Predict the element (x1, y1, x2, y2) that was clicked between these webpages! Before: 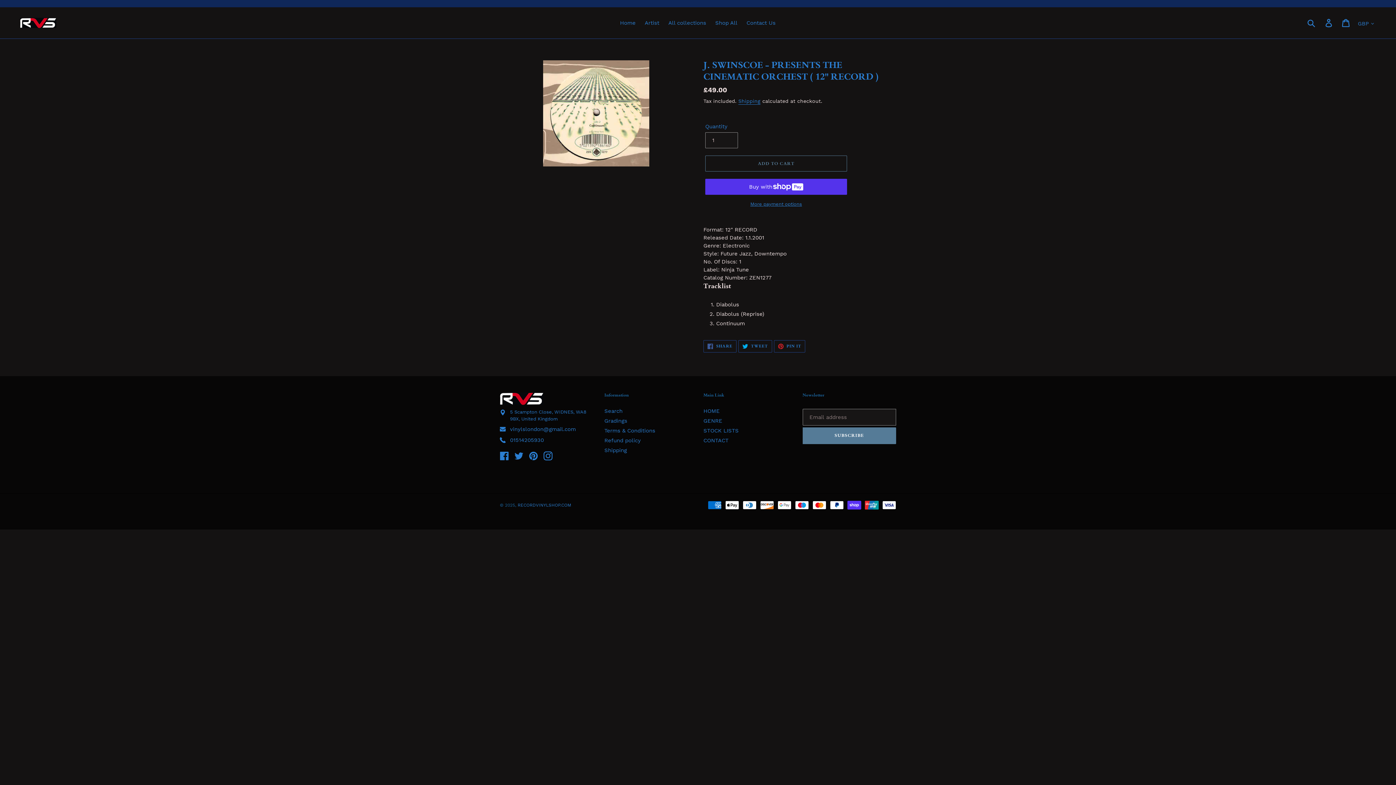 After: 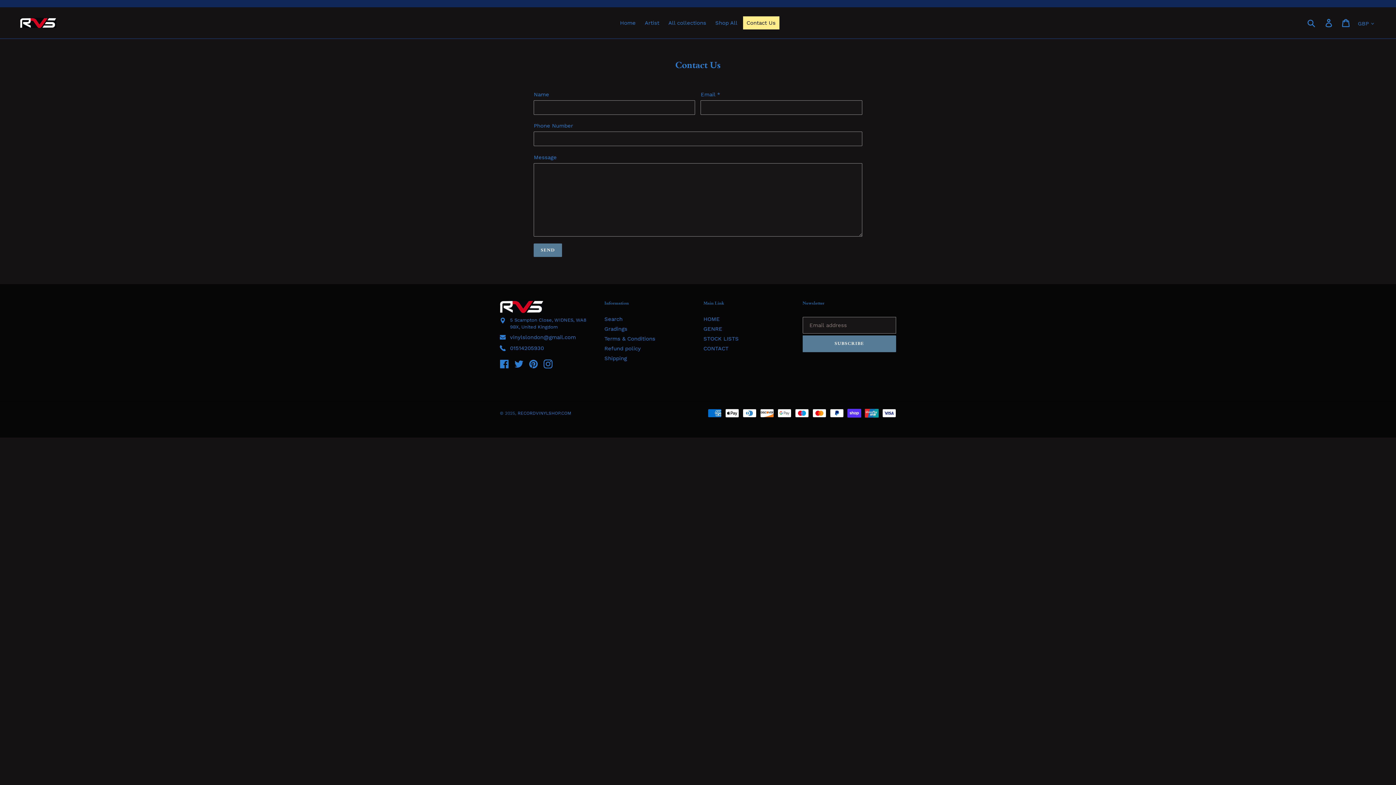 Action: label: Contact Us bbox: (743, 16, 779, 29)